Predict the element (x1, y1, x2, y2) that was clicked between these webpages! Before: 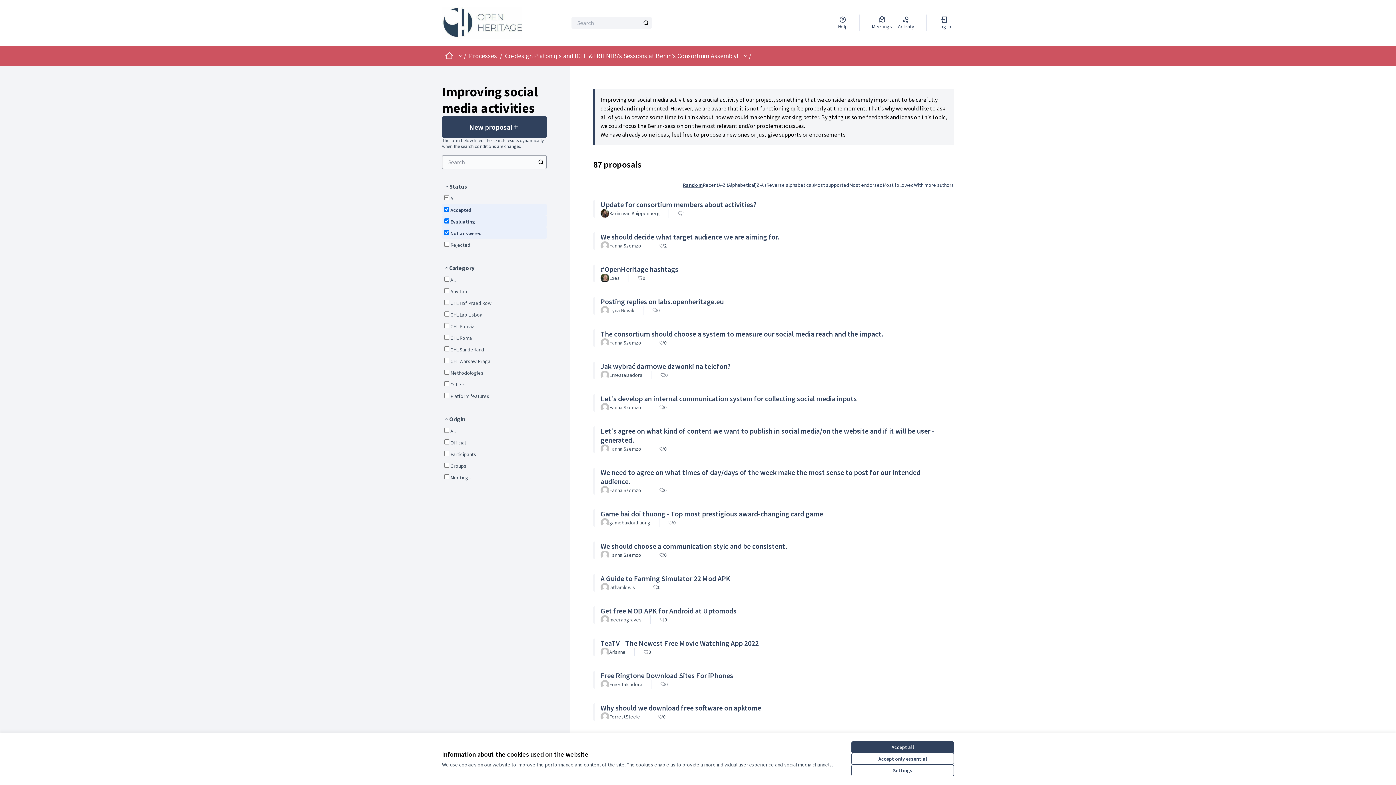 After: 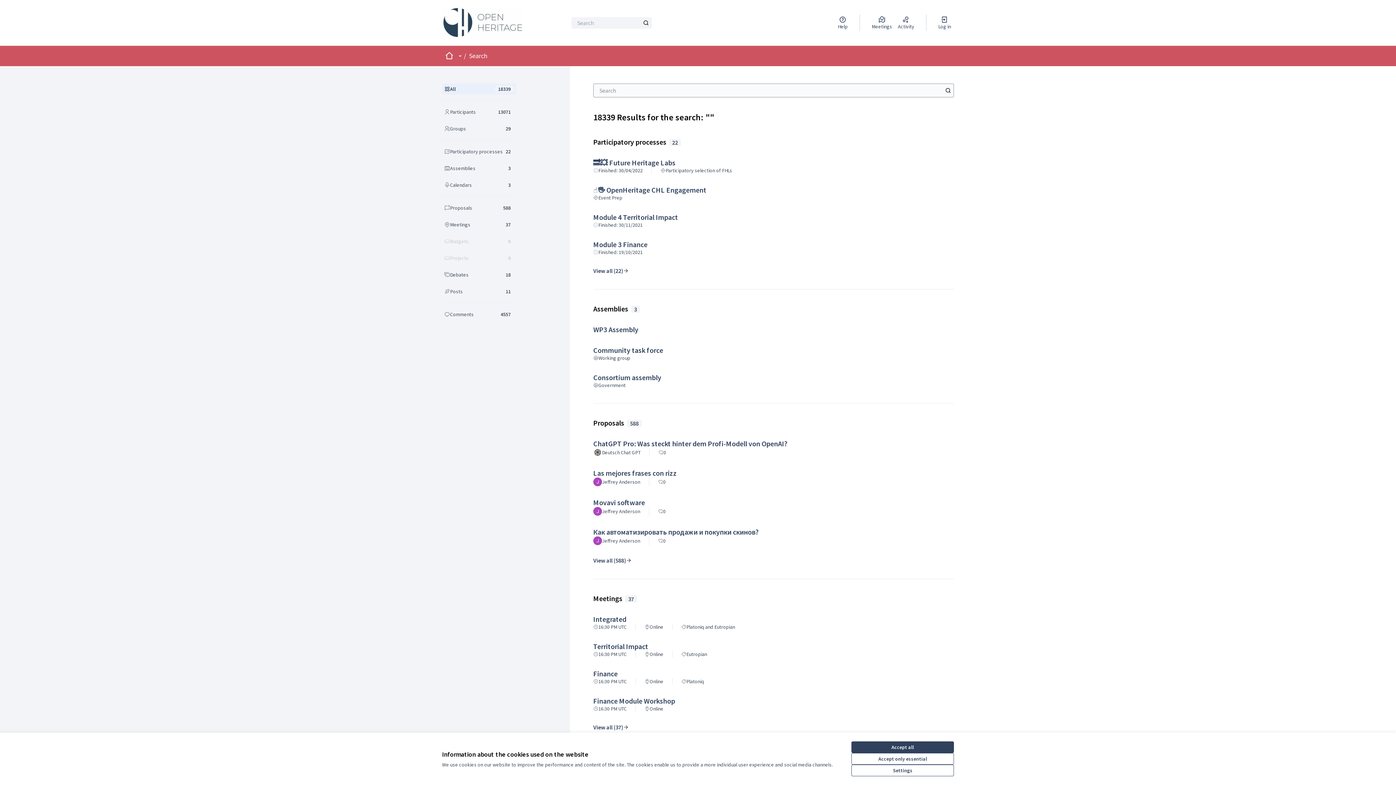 Action: bbox: (643, 19, 649, 25) label: Search